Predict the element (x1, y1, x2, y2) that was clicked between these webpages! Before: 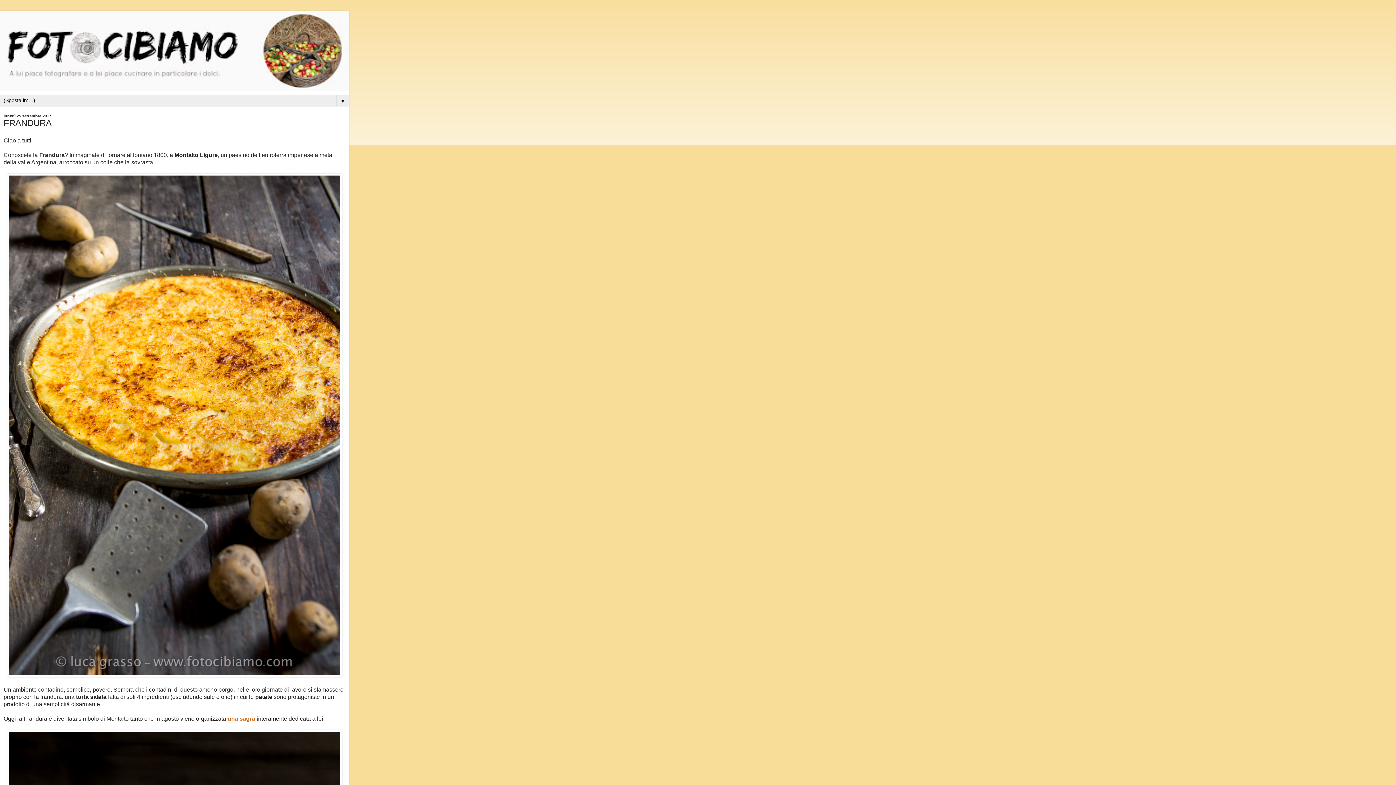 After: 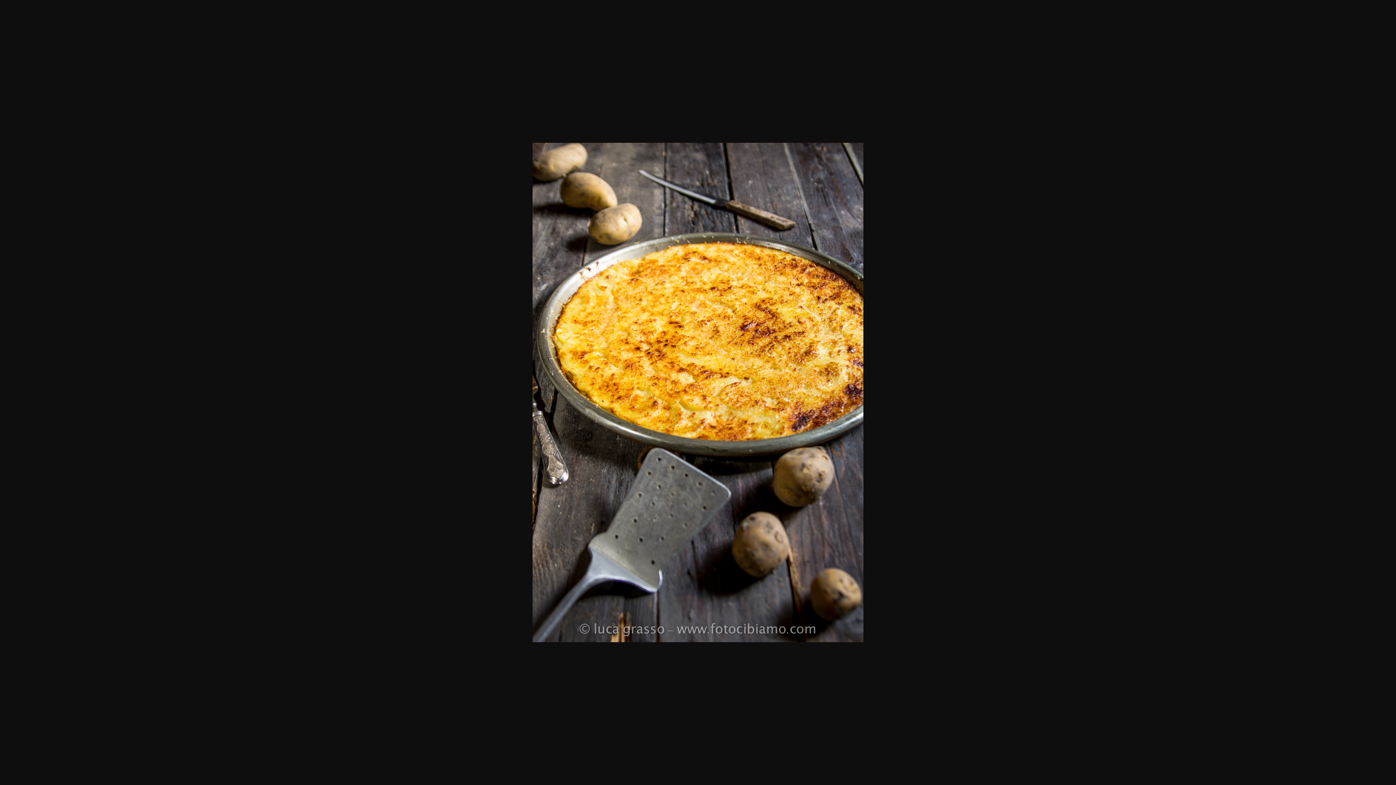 Action: bbox: (6, 672, 342, 678)